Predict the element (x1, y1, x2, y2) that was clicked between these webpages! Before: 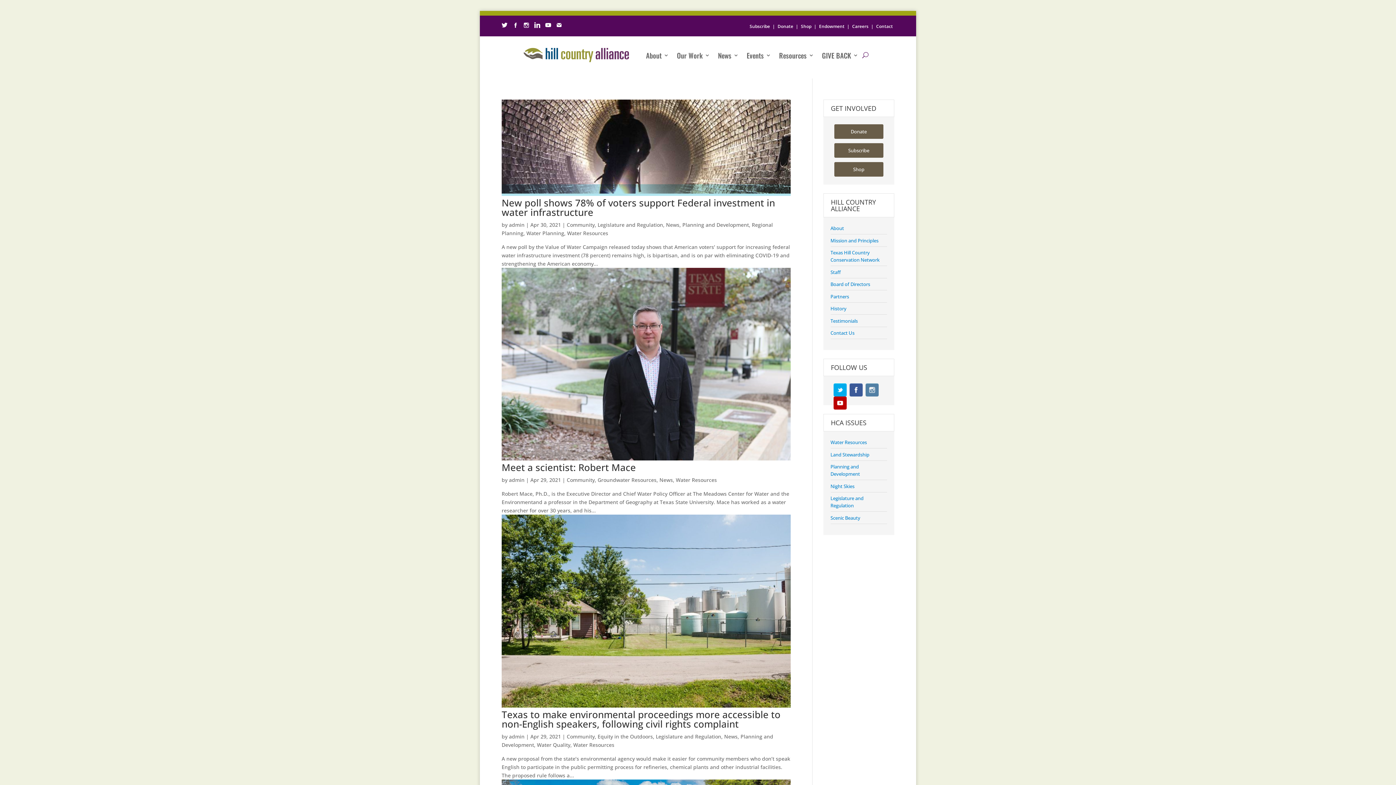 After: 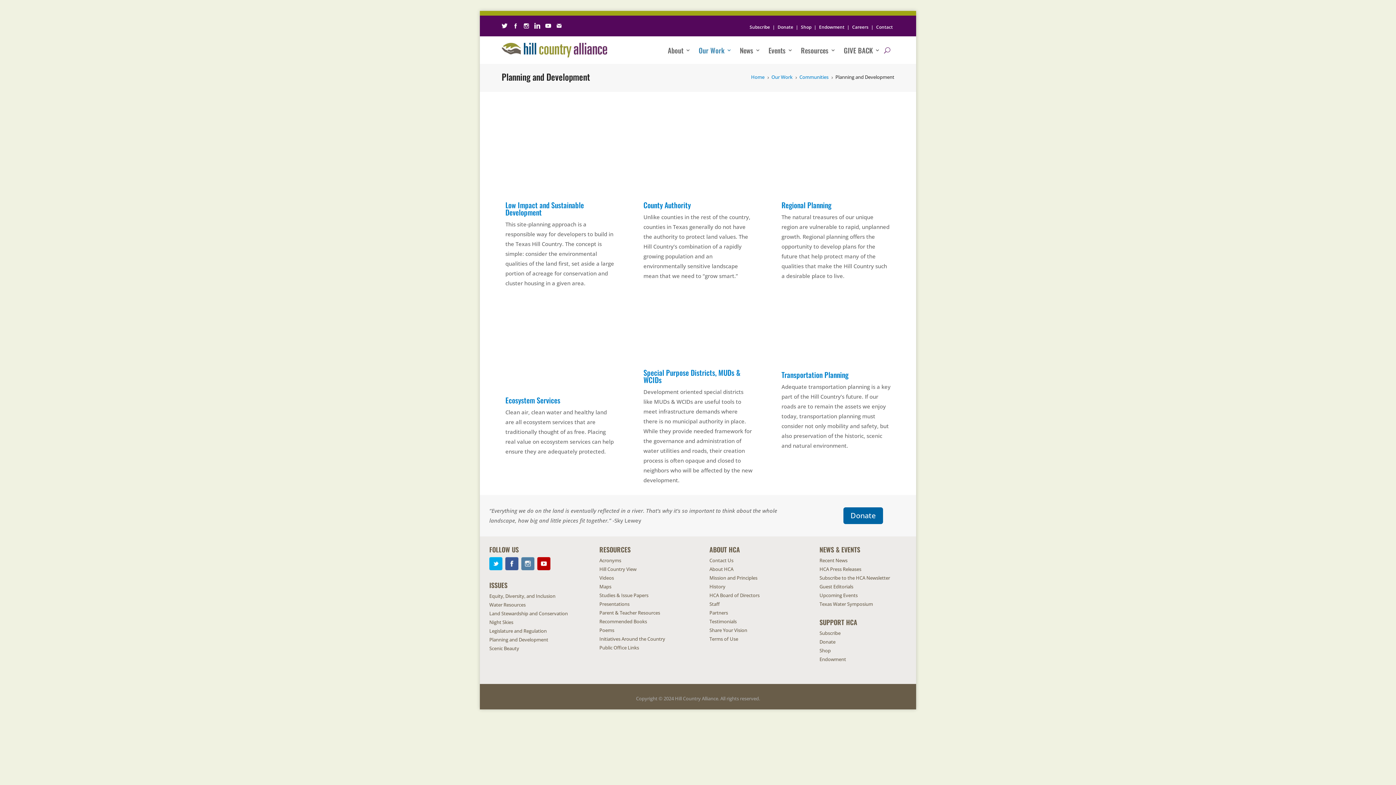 Action: bbox: (830, 463, 860, 477) label: Planning and Development